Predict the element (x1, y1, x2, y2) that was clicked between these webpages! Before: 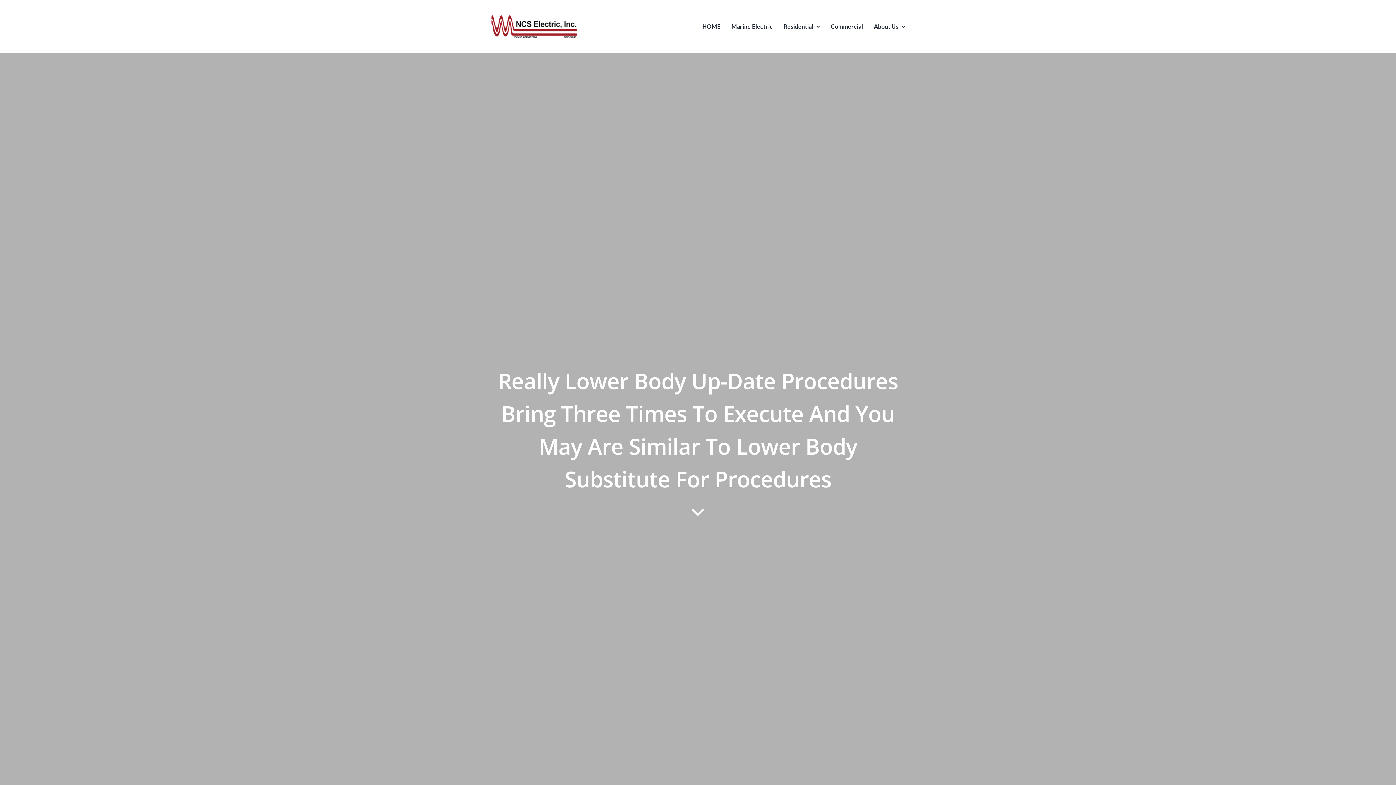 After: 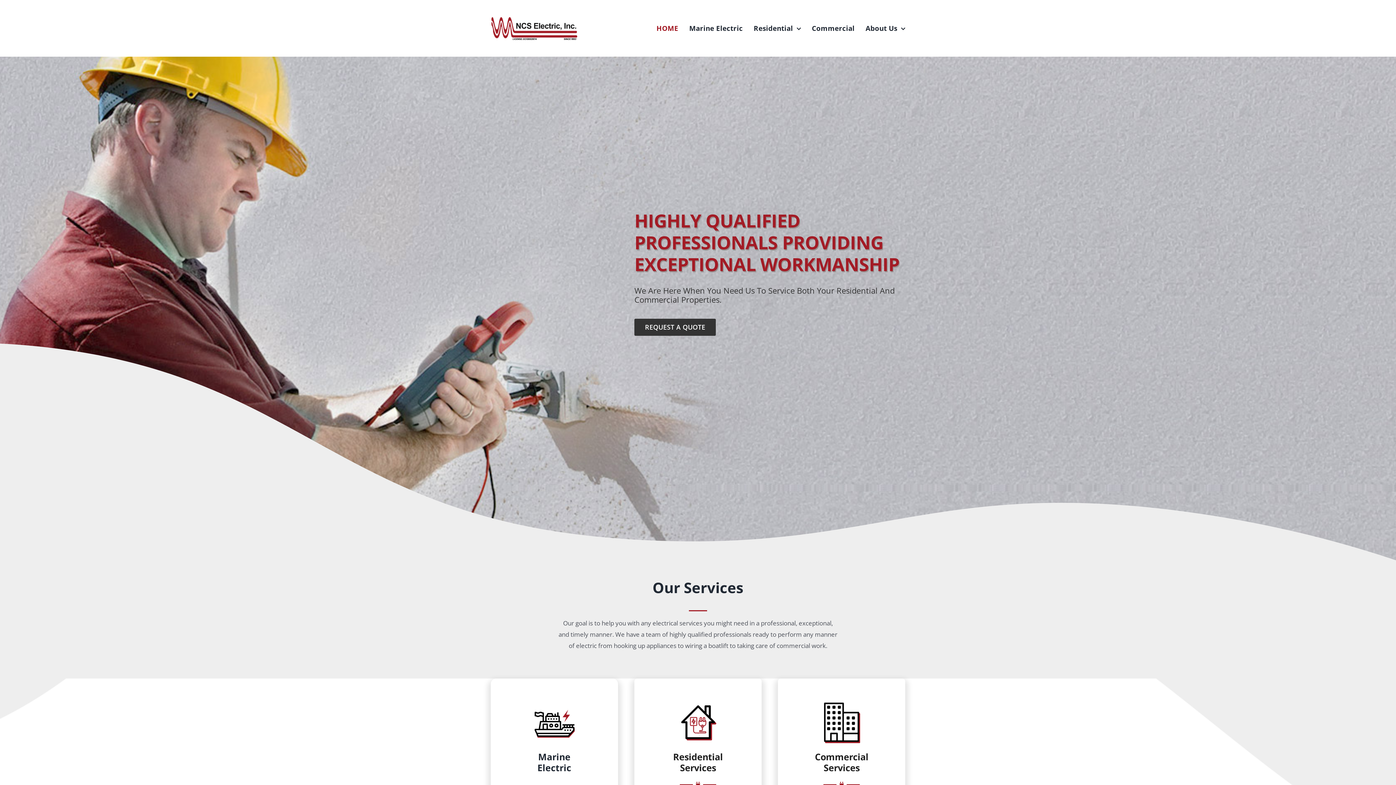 Action: label: HOME bbox: (702, 14, 720, 38)